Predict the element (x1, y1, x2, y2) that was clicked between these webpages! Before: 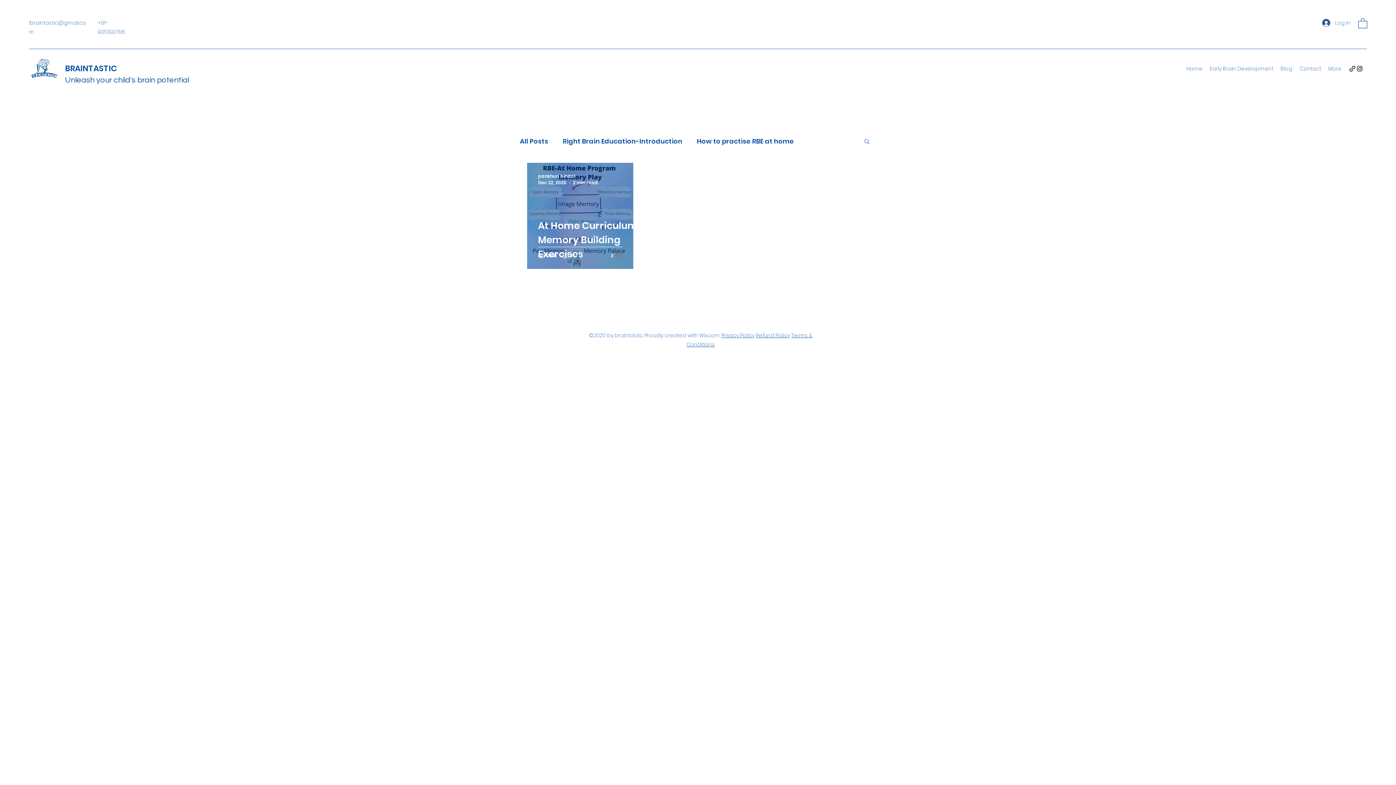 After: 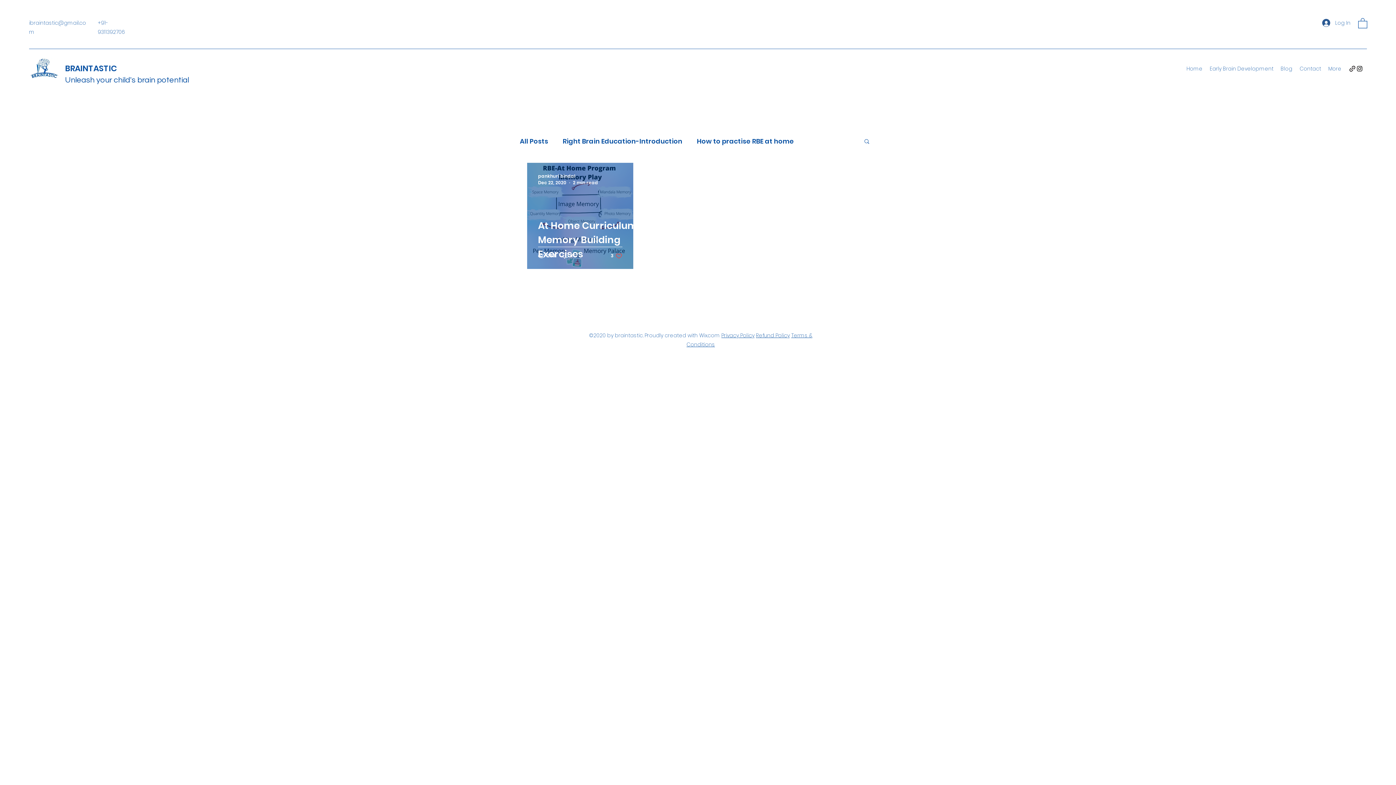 Action: bbox: (1358, 17, 1367, 28)